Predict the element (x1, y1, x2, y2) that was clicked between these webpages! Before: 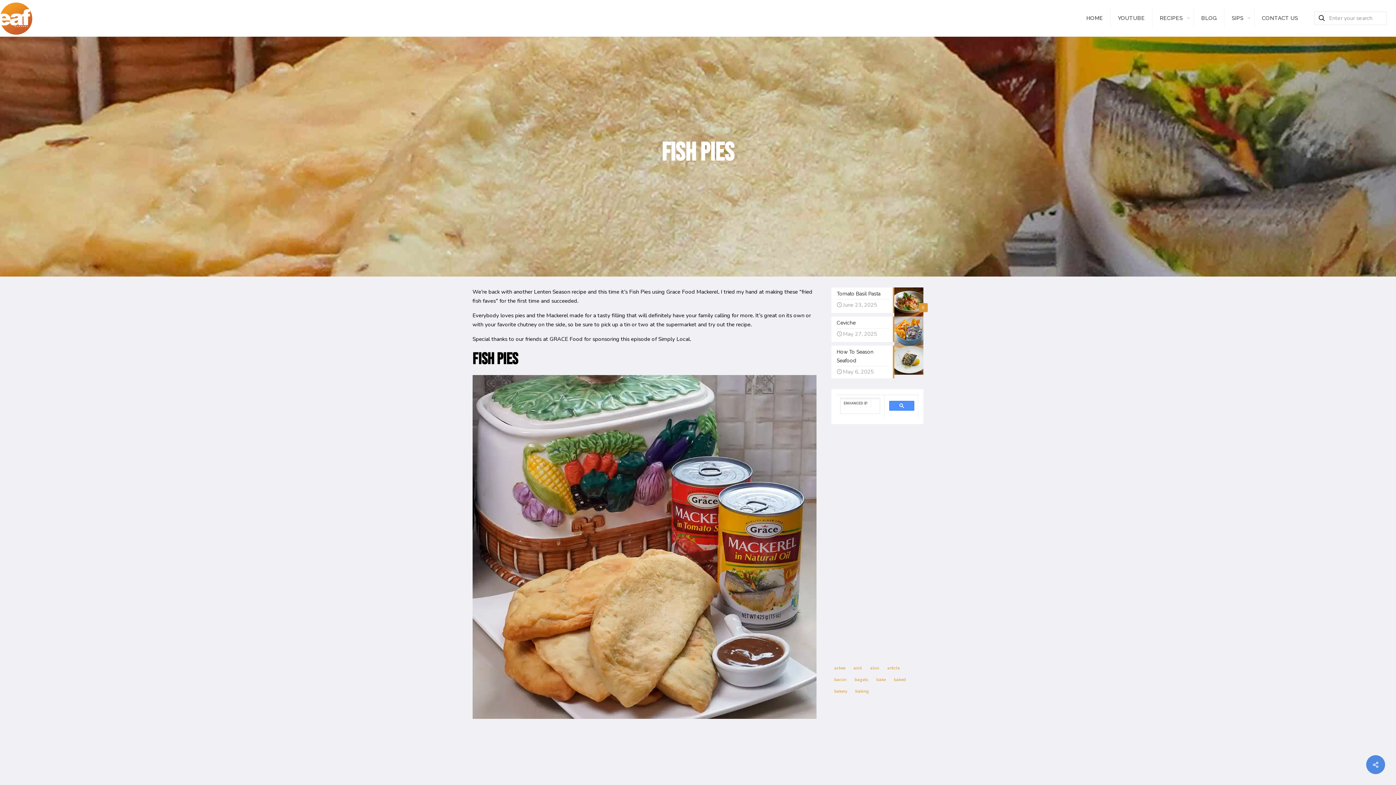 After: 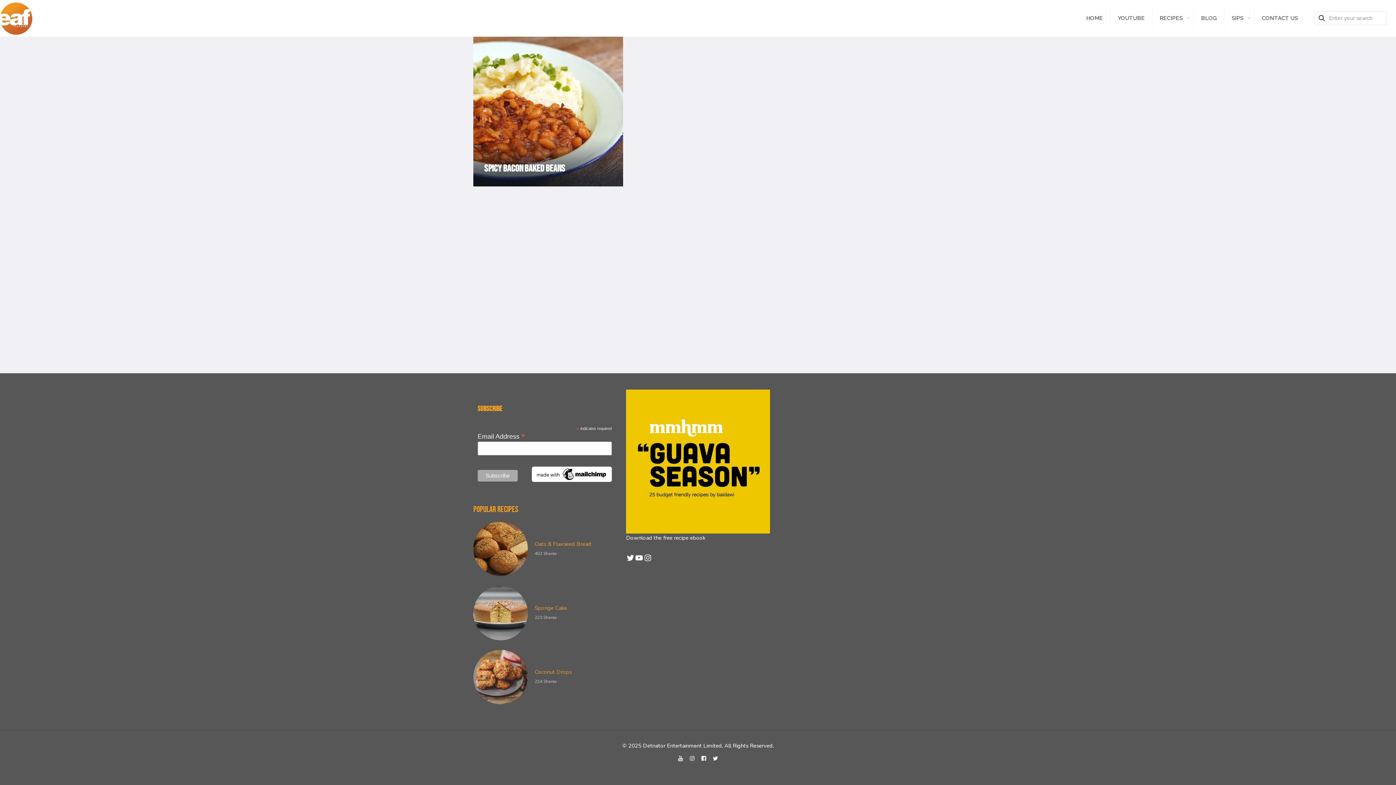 Action: label: bacon bbox: (831, 676, 849, 684)